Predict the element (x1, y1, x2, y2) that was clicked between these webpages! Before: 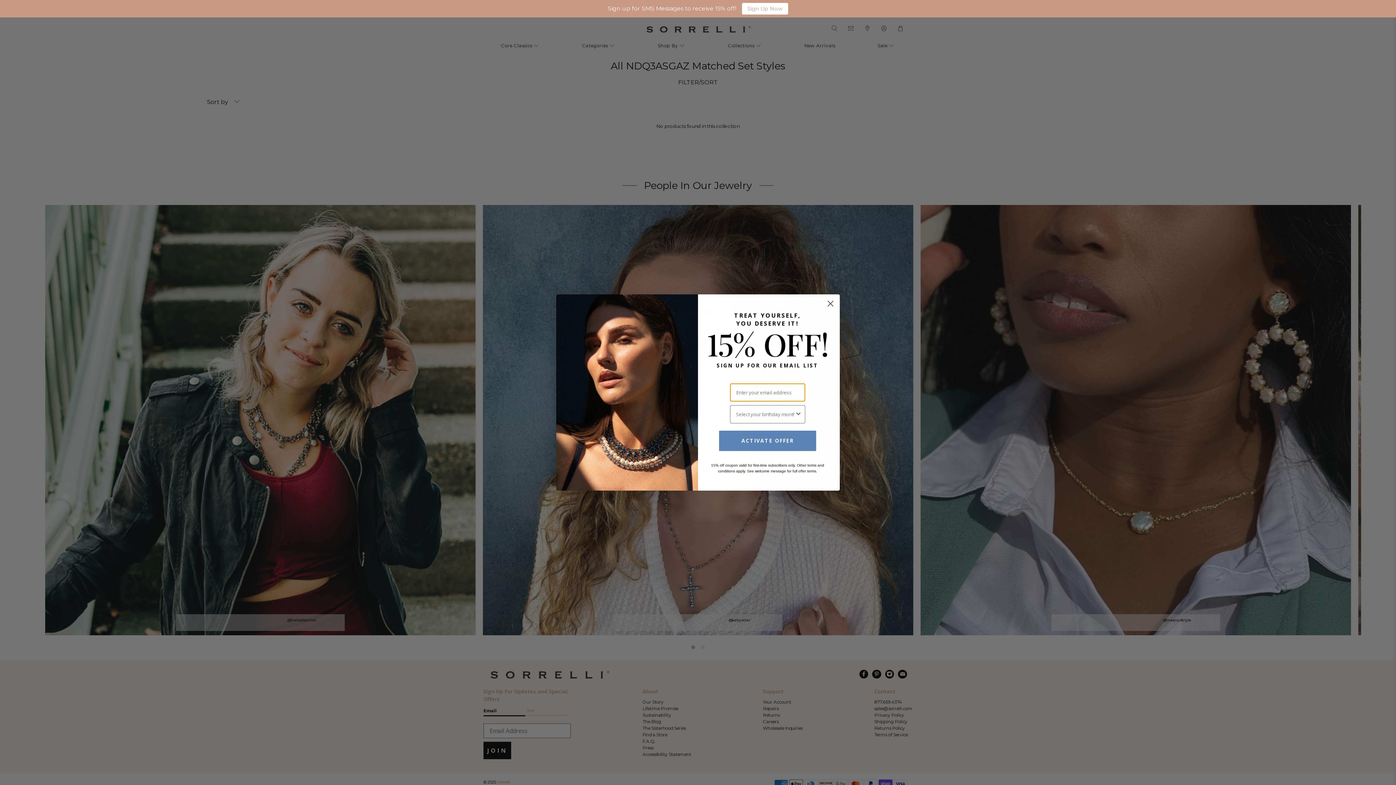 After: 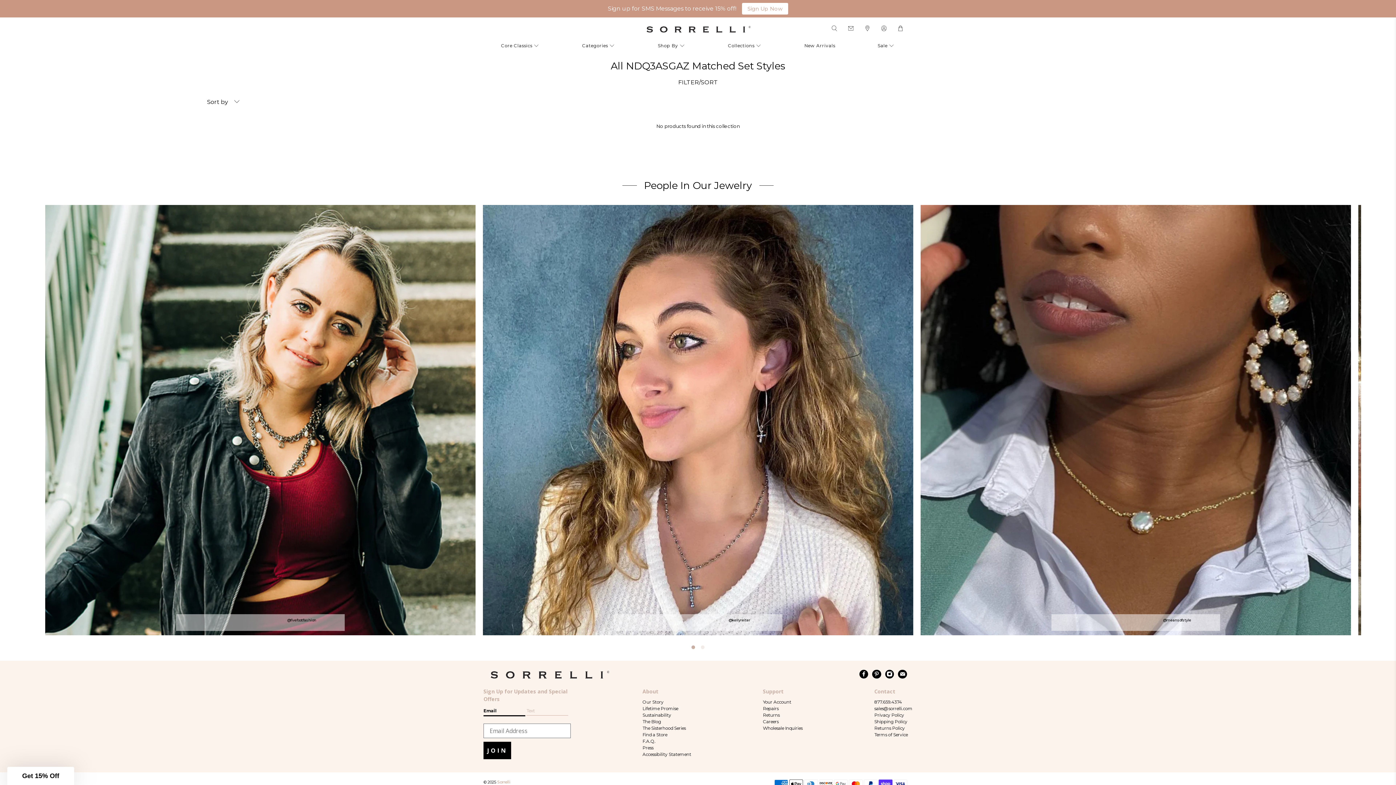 Action: label: Close dialog bbox: (824, 318, 837, 331)